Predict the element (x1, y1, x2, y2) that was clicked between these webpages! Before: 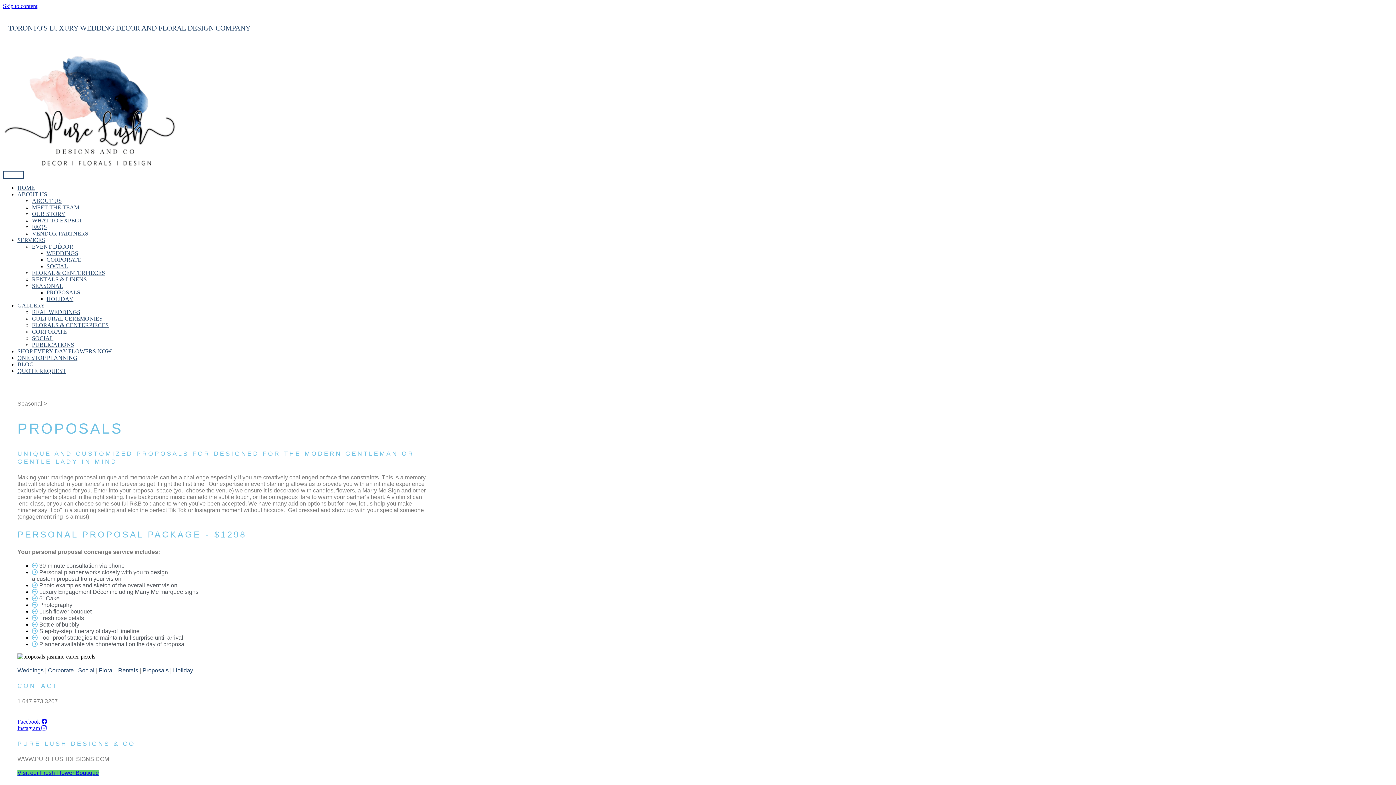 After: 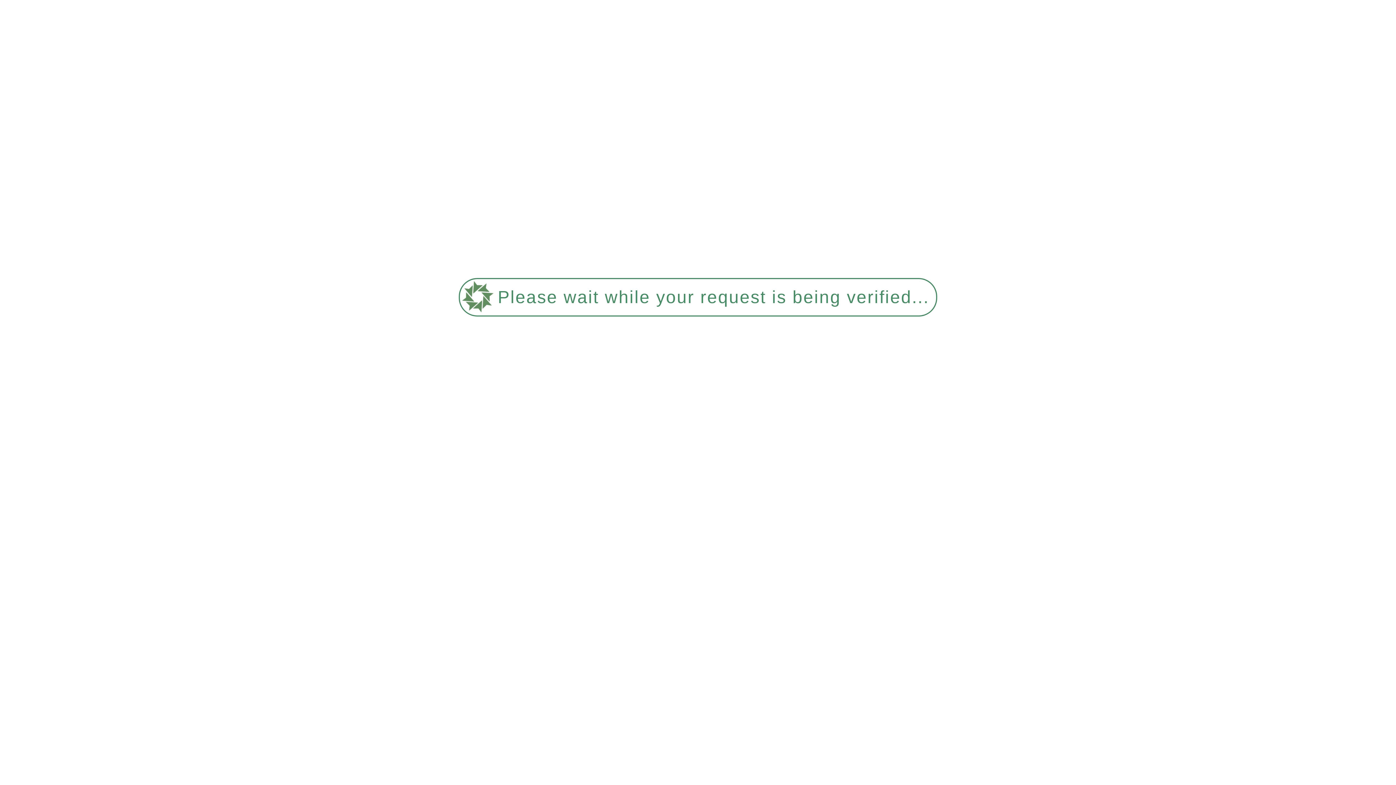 Action: bbox: (32, 315, 102, 321) label: CULTURAL CEREMONIES